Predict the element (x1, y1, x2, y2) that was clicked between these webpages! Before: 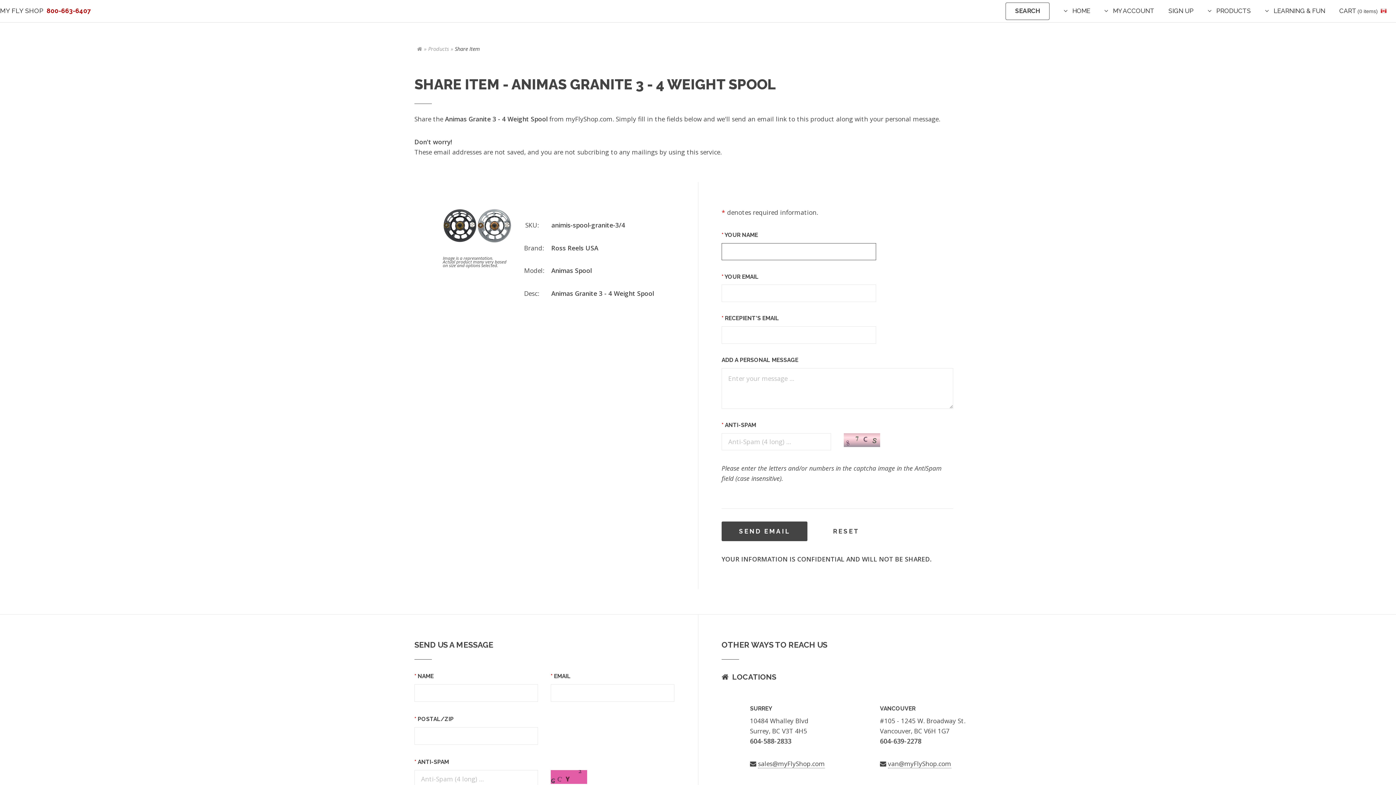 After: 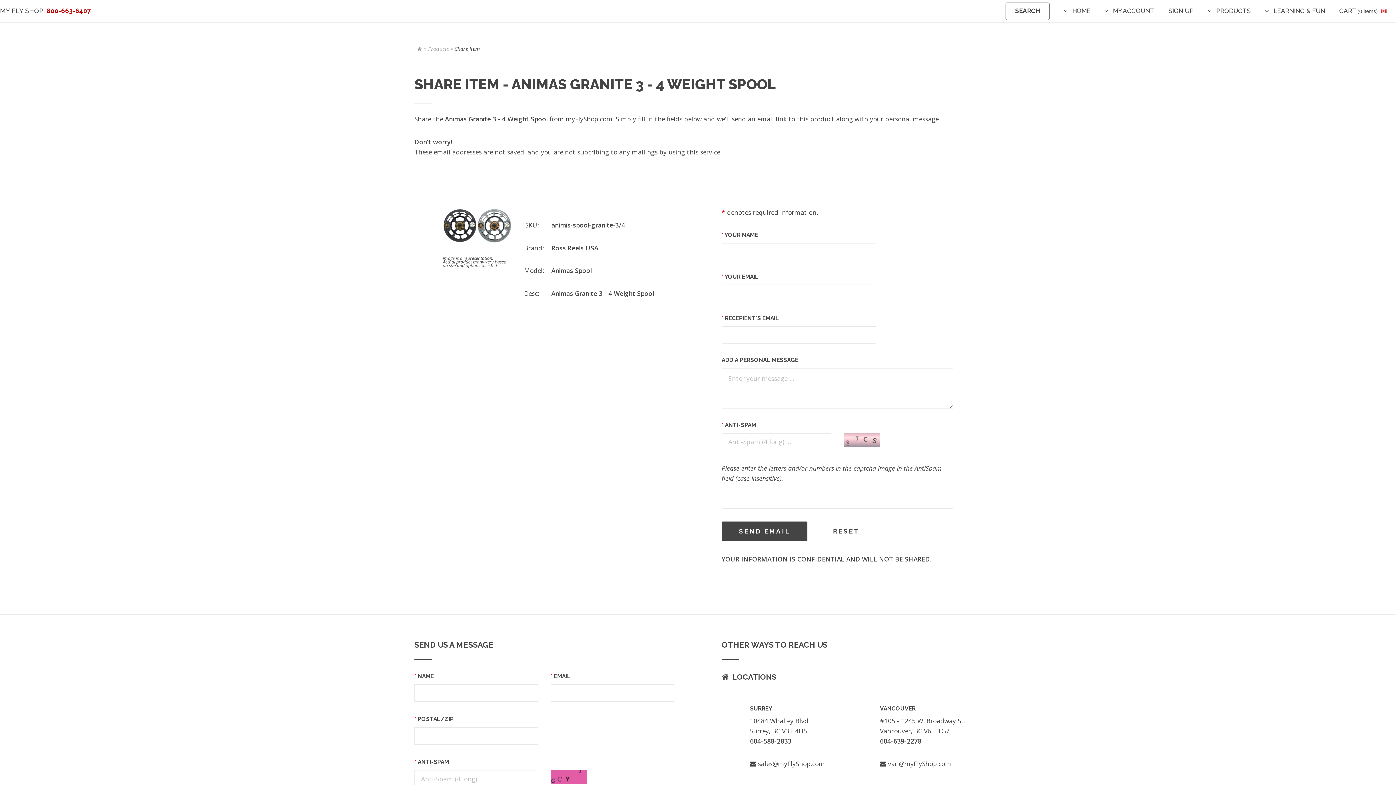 Action: bbox: (888, 759, 951, 768) label: van@myFlyShop.com